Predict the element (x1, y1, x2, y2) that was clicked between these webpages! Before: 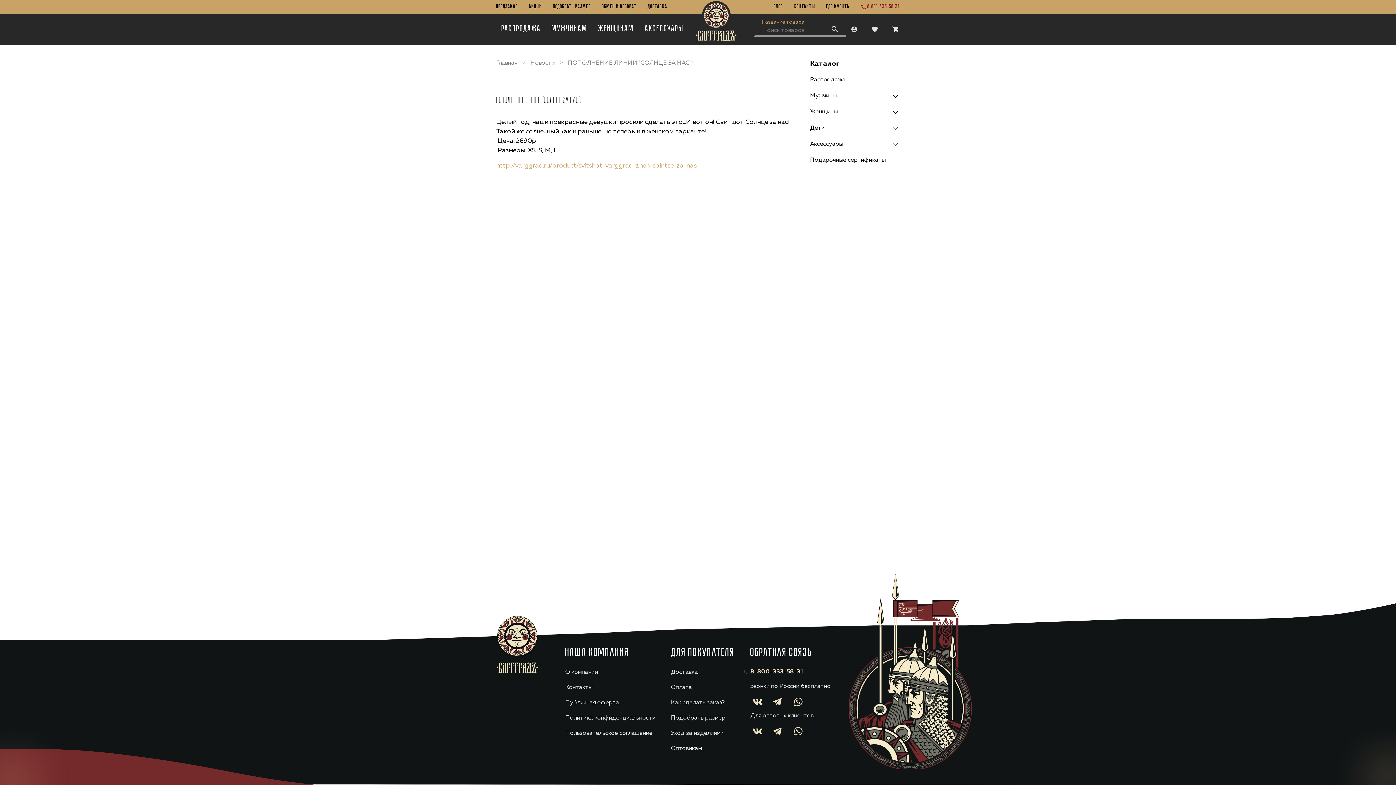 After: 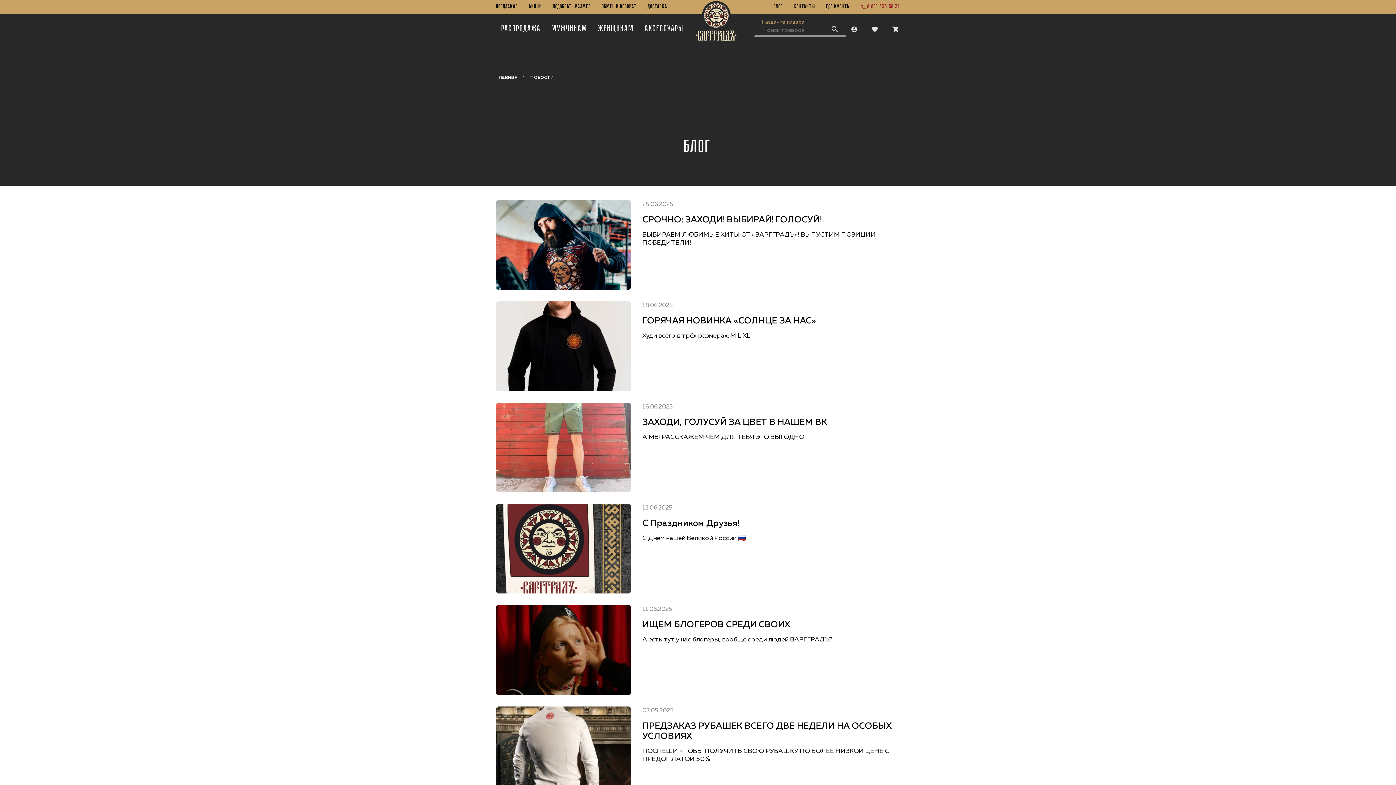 Action: bbox: (530, 60, 554, 66) label: Новости